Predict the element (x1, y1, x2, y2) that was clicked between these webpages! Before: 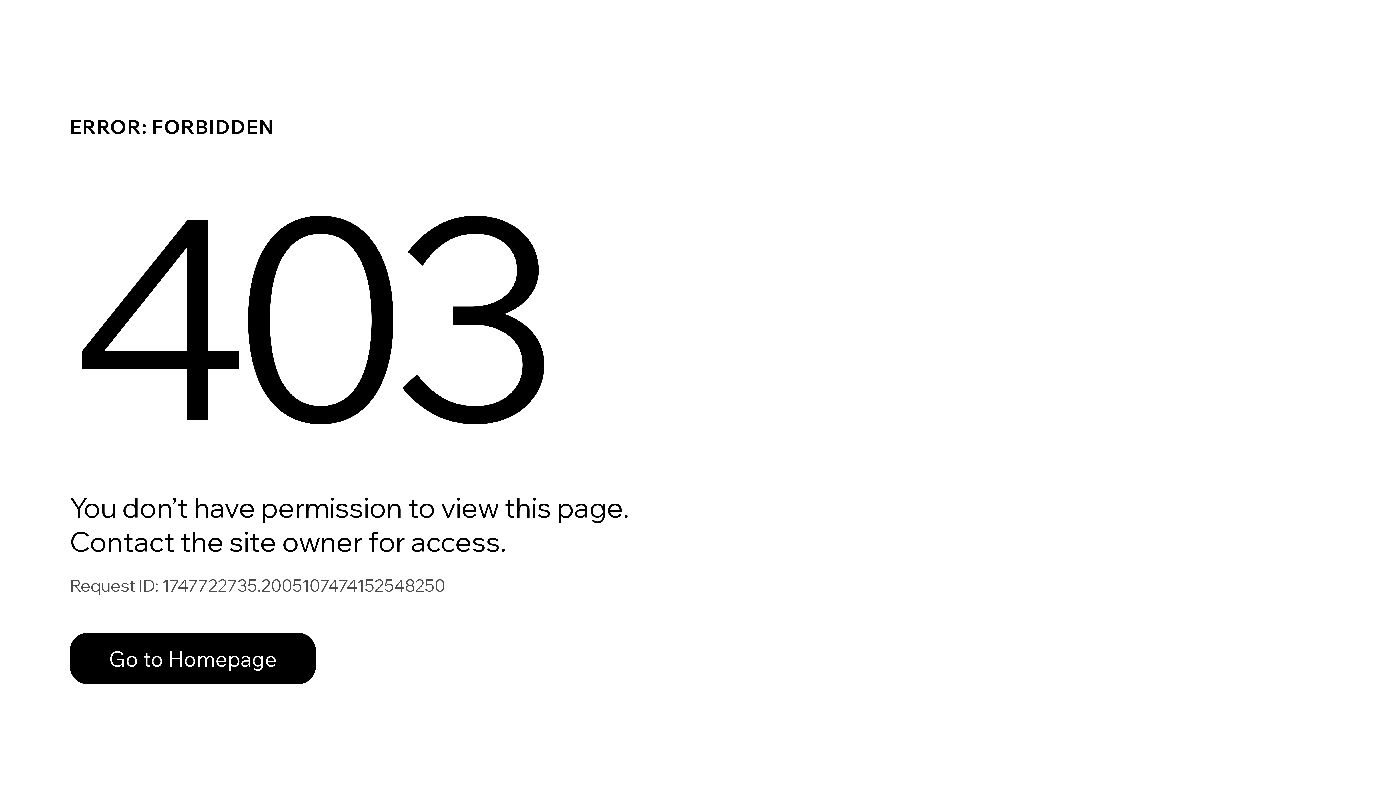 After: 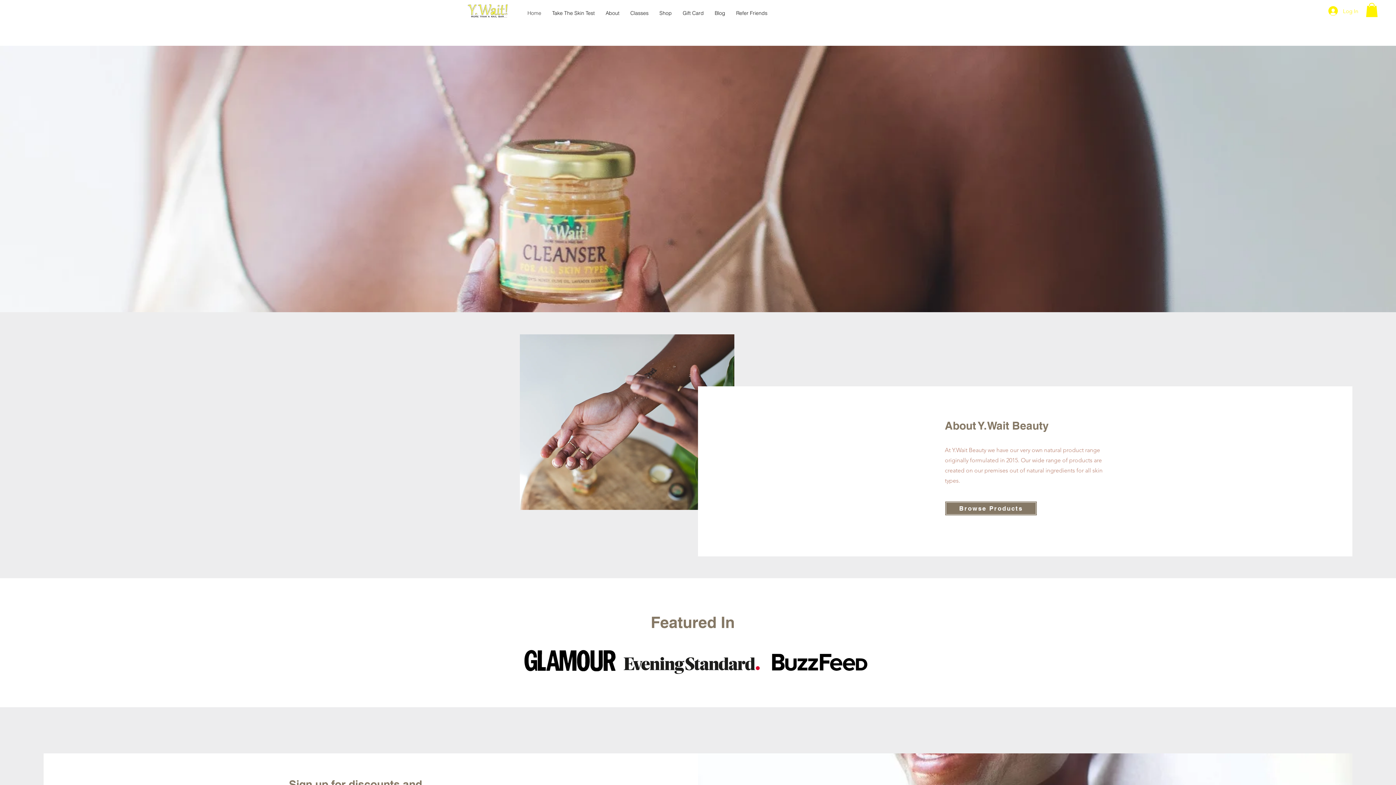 Action: bbox: (69, 633, 316, 684) label: Go to Homepage